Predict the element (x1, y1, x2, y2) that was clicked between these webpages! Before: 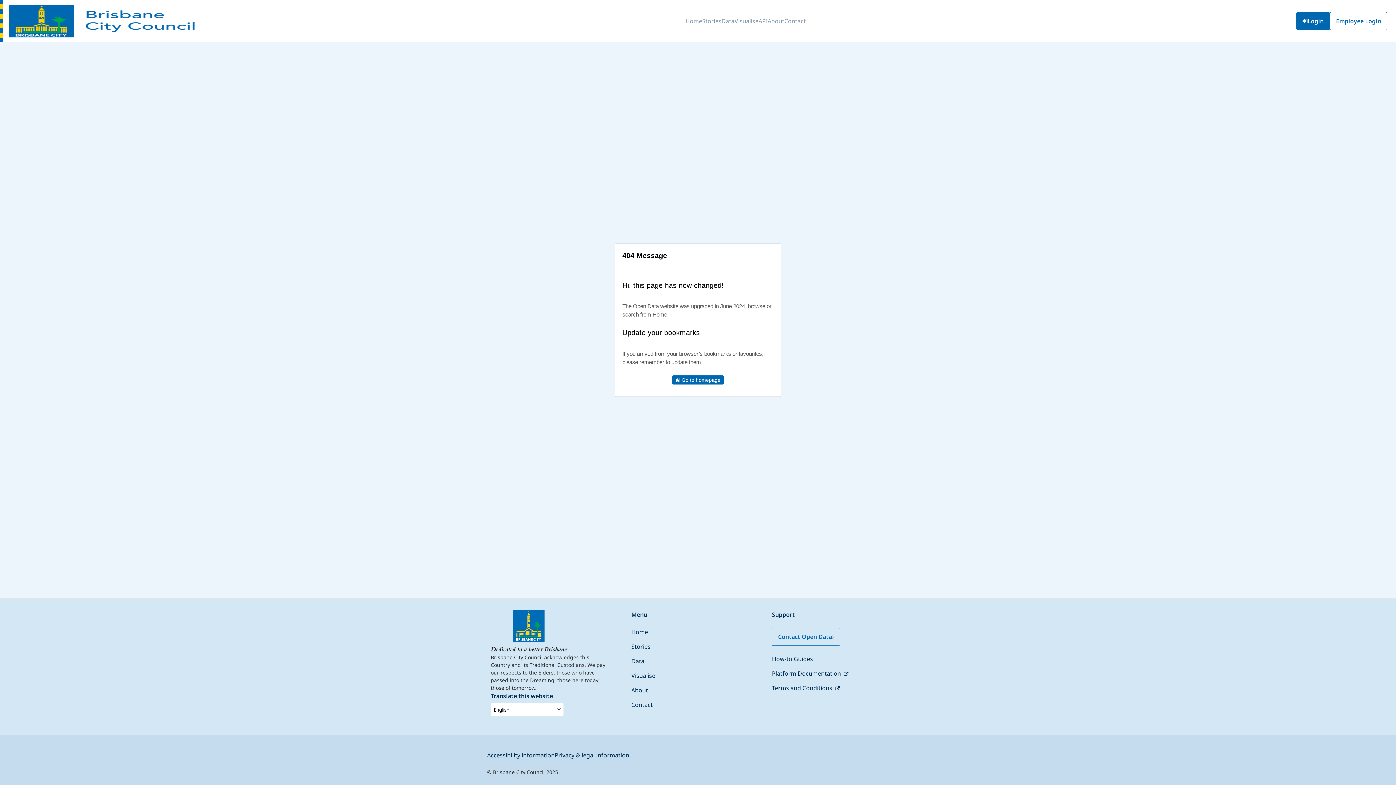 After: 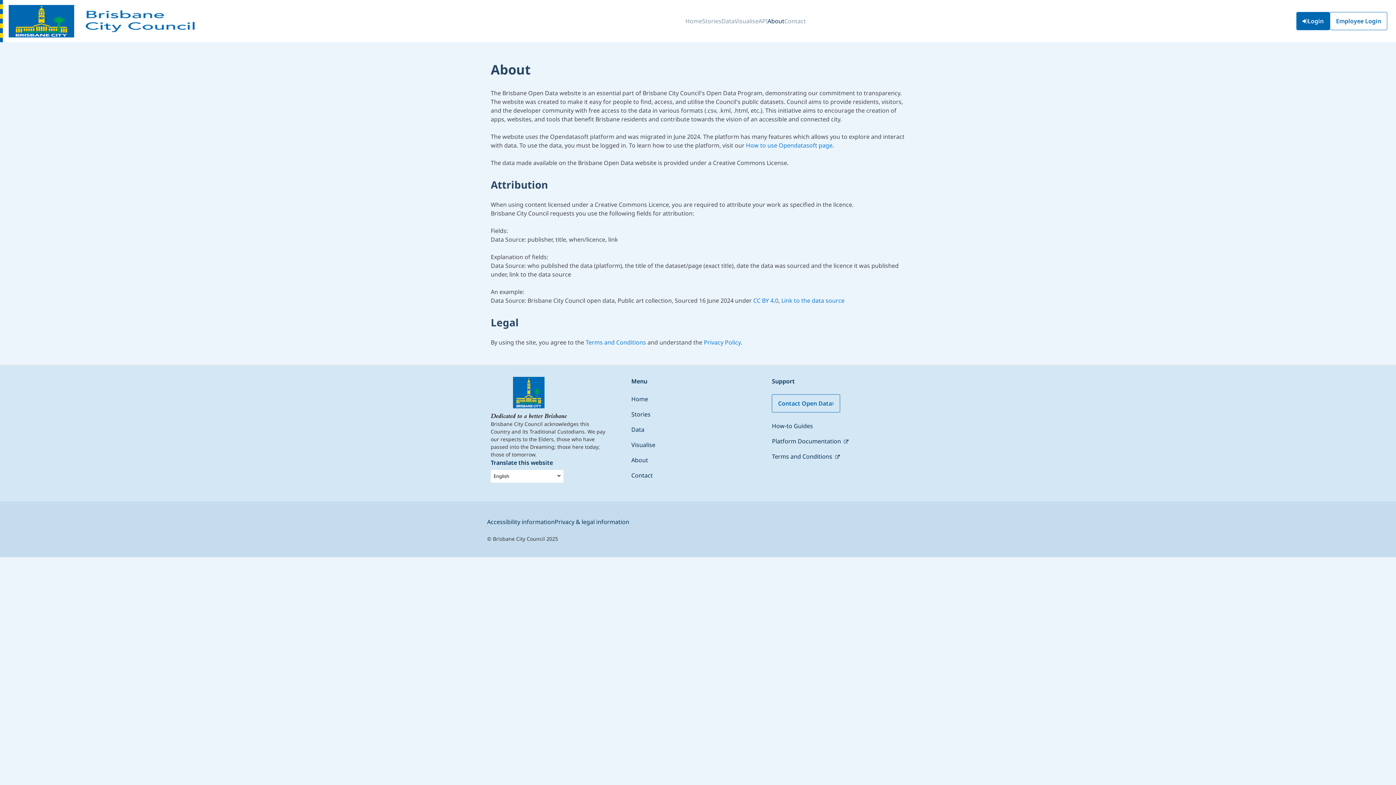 Action: bbox: (631, 686, 648, 694) label: About